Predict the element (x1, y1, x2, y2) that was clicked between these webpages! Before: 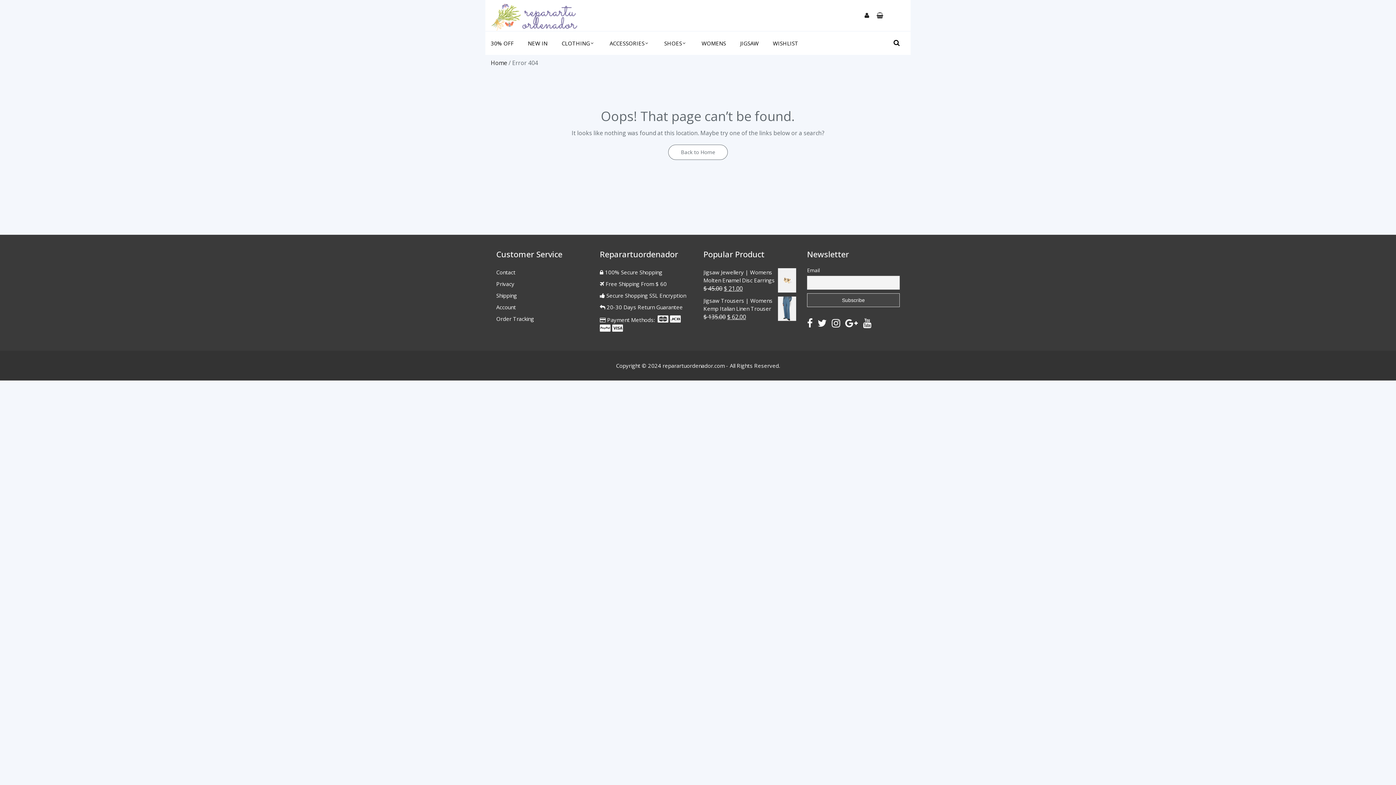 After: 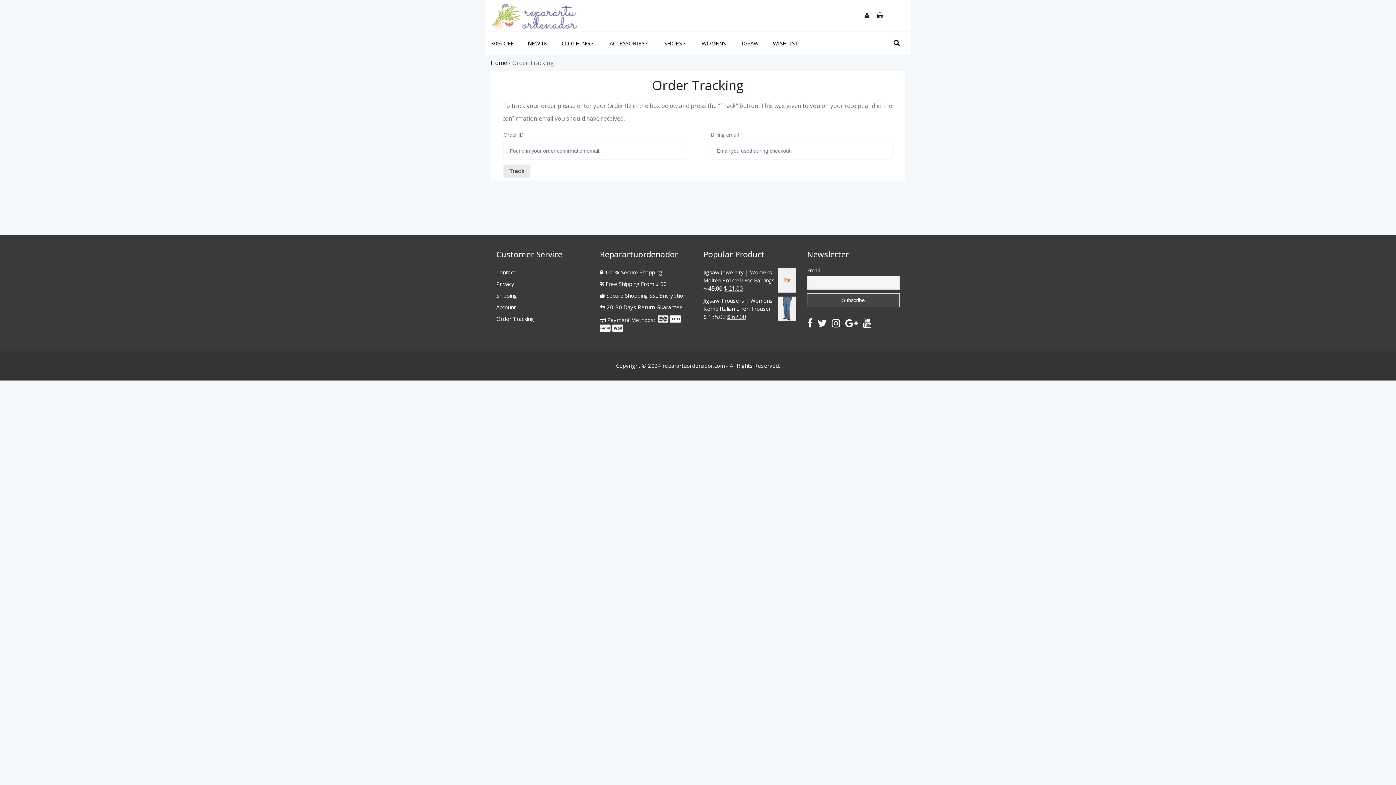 Action: label: Order Tracking bbox: (496, 314, 589, 322)